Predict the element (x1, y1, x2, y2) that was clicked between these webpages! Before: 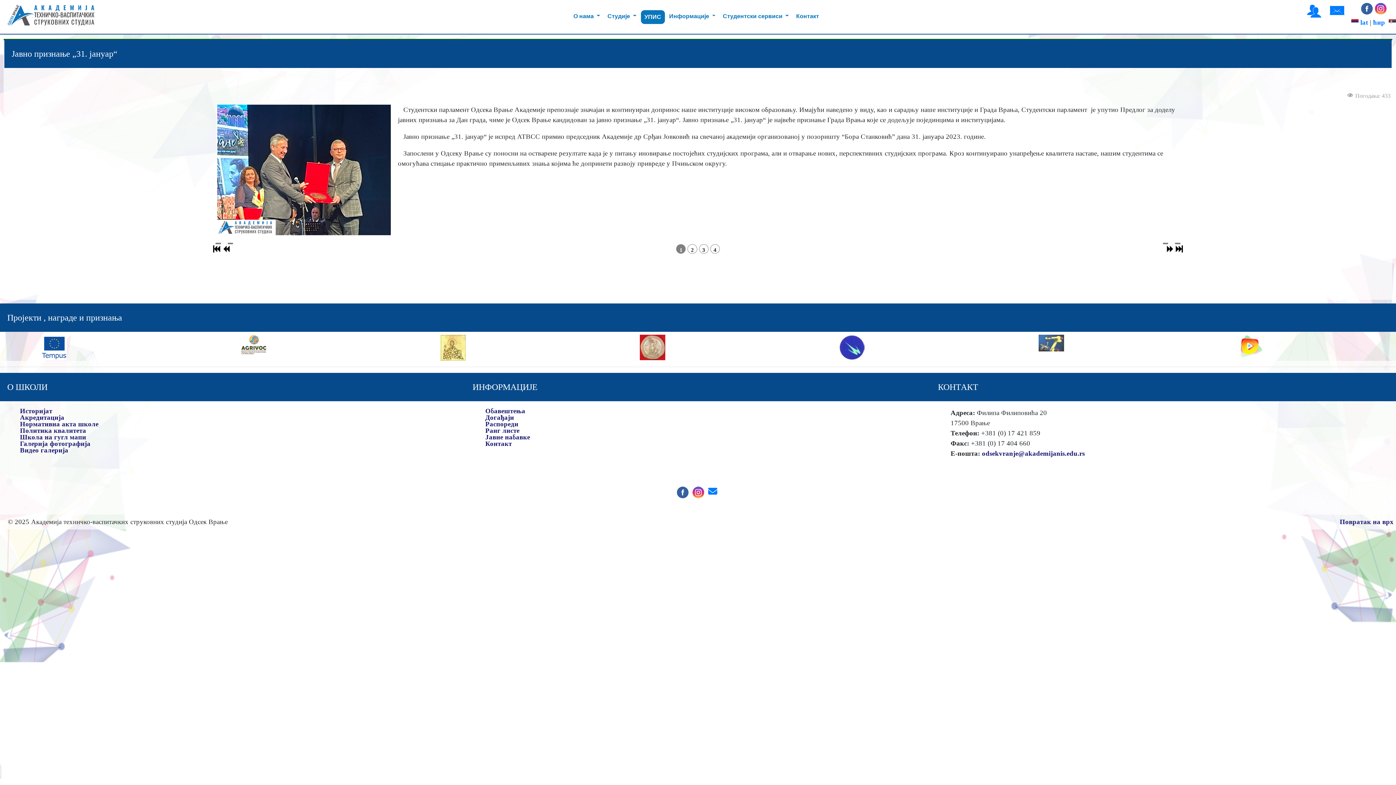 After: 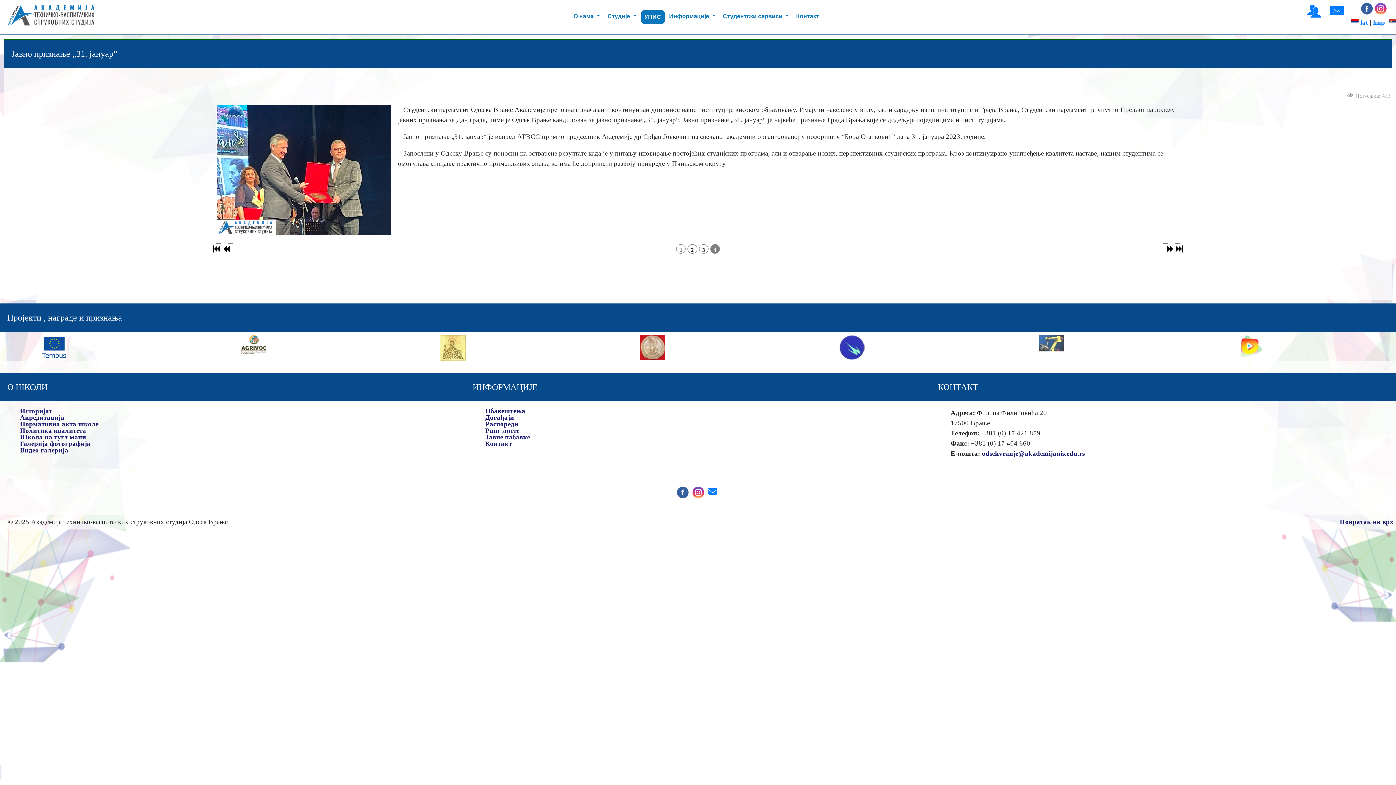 Action: bbox: (1174, 244, 1184, 253)